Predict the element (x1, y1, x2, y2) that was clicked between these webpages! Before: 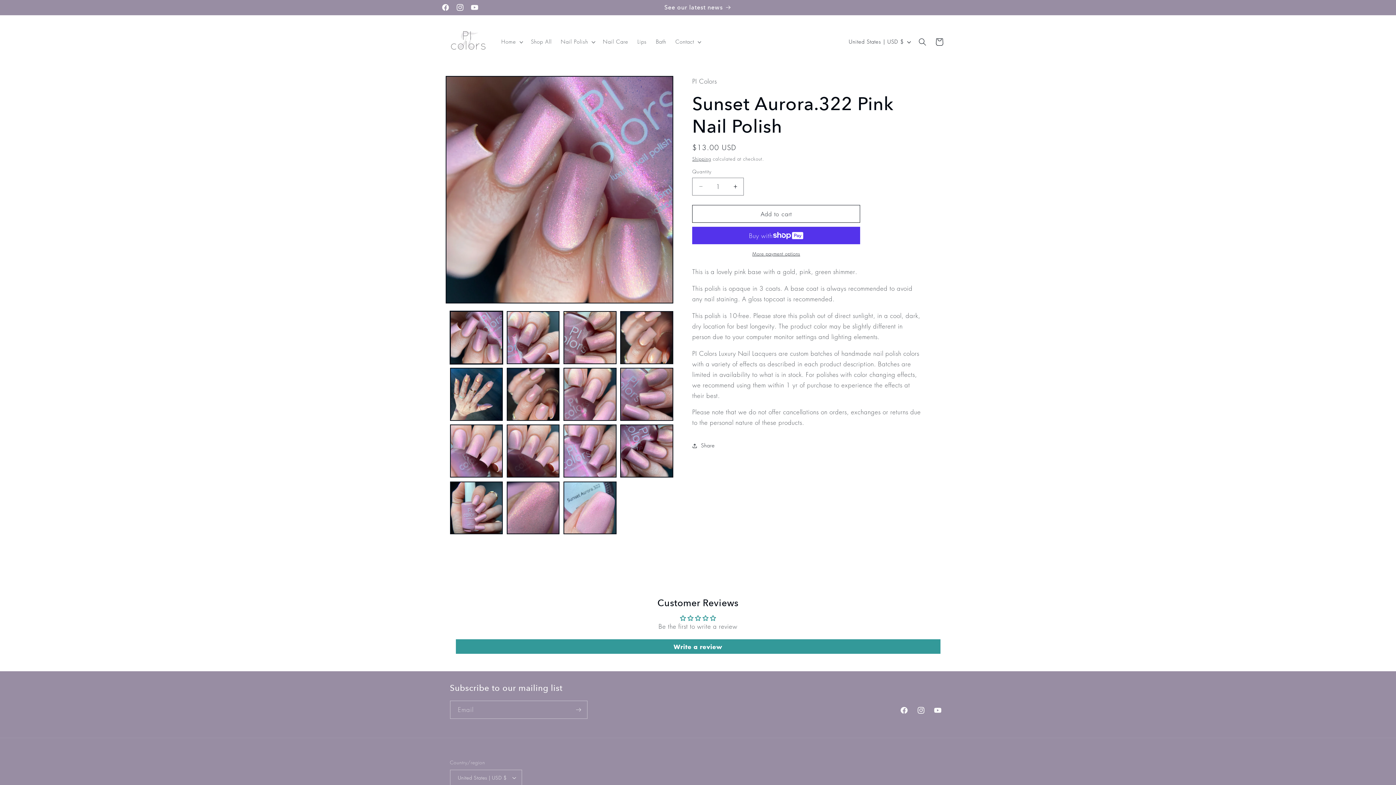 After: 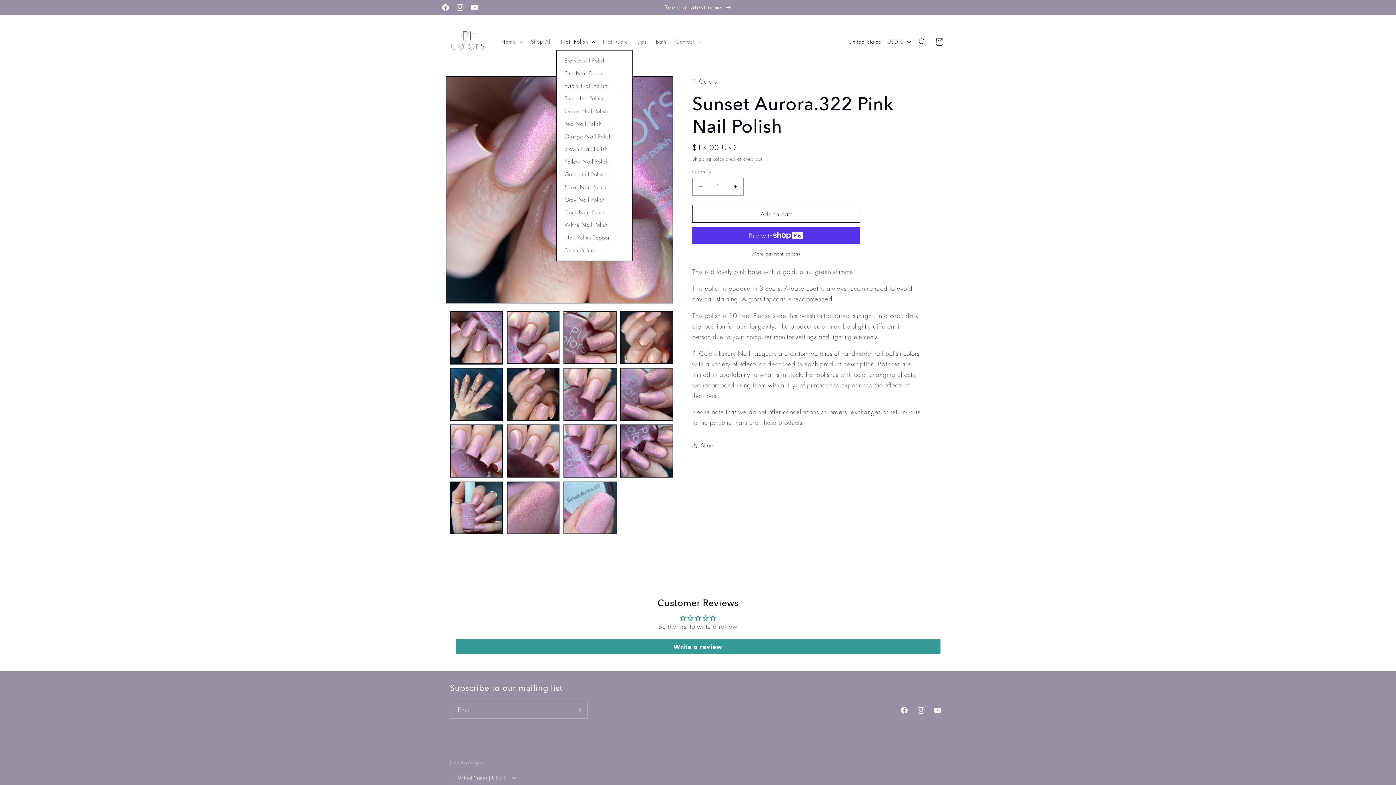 Action: label: Nail Polish bbox: (556, 34, 598, 49)